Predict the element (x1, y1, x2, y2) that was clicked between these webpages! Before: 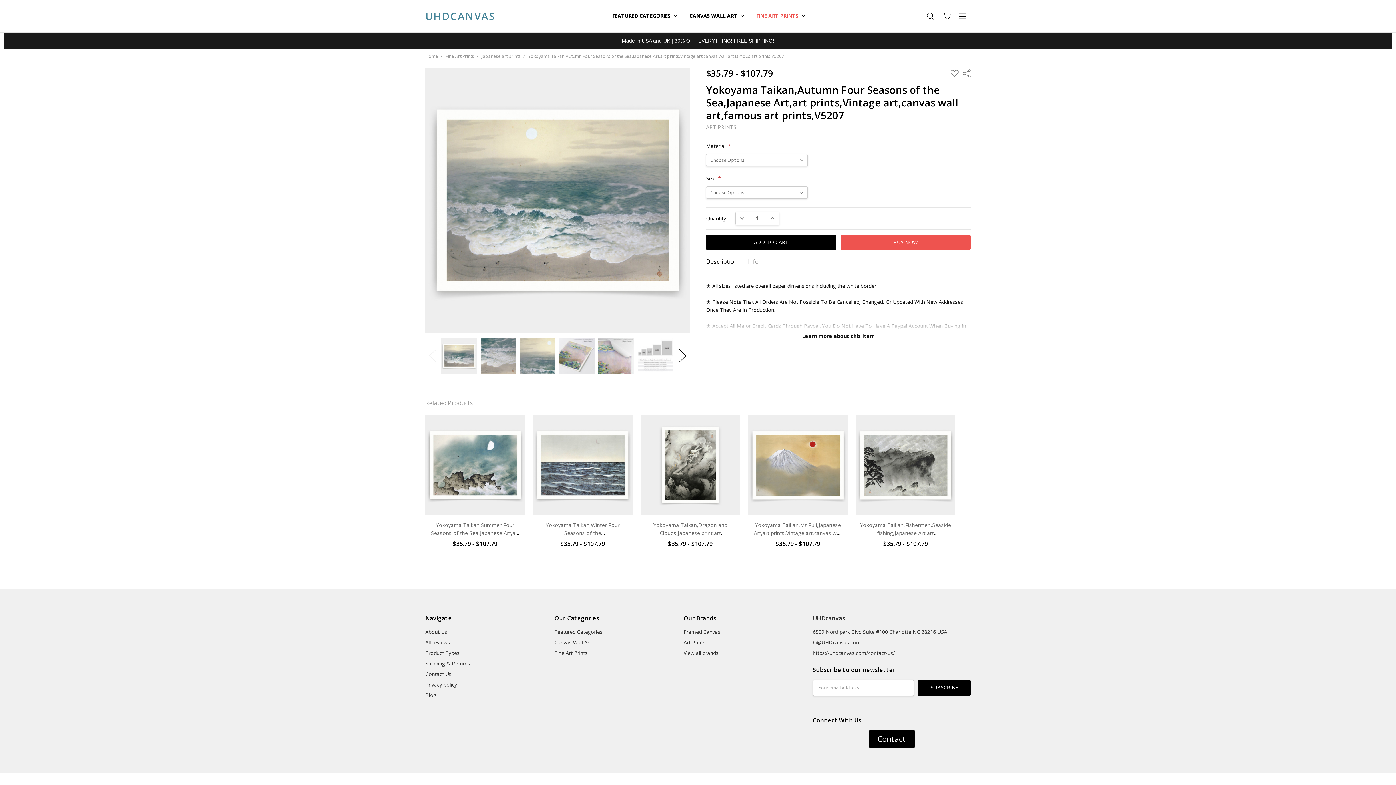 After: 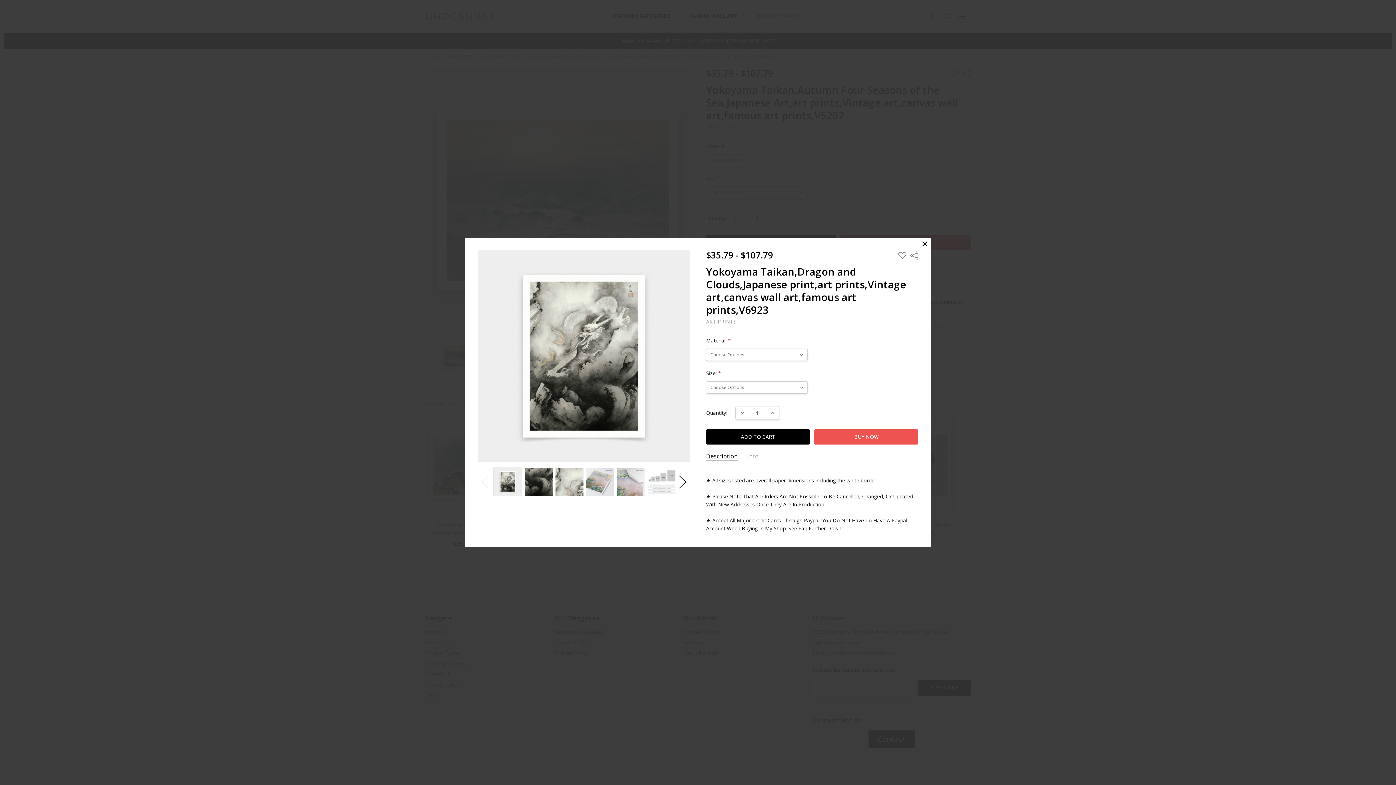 Action: bbox: (648, 493, 732, 507) label: CHOOSE OPTIONS